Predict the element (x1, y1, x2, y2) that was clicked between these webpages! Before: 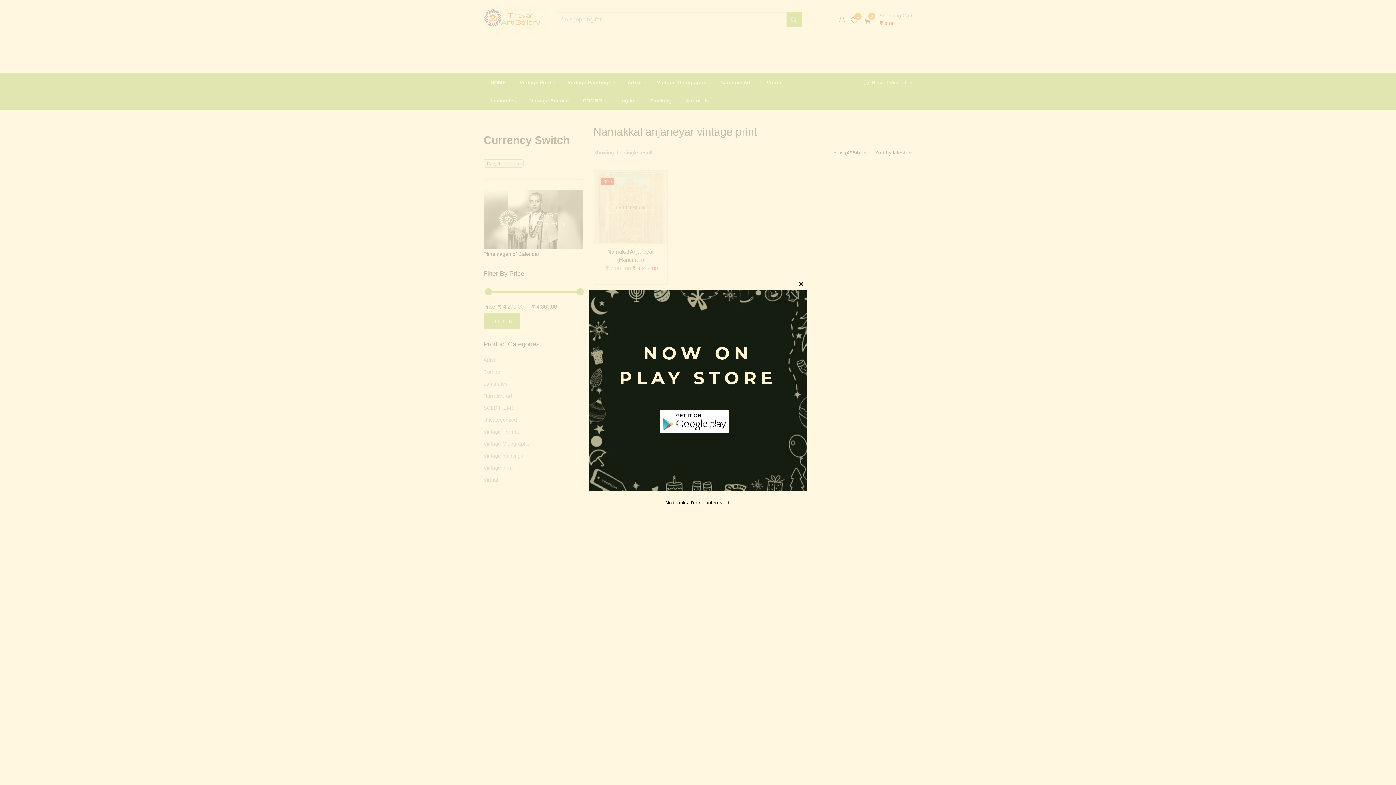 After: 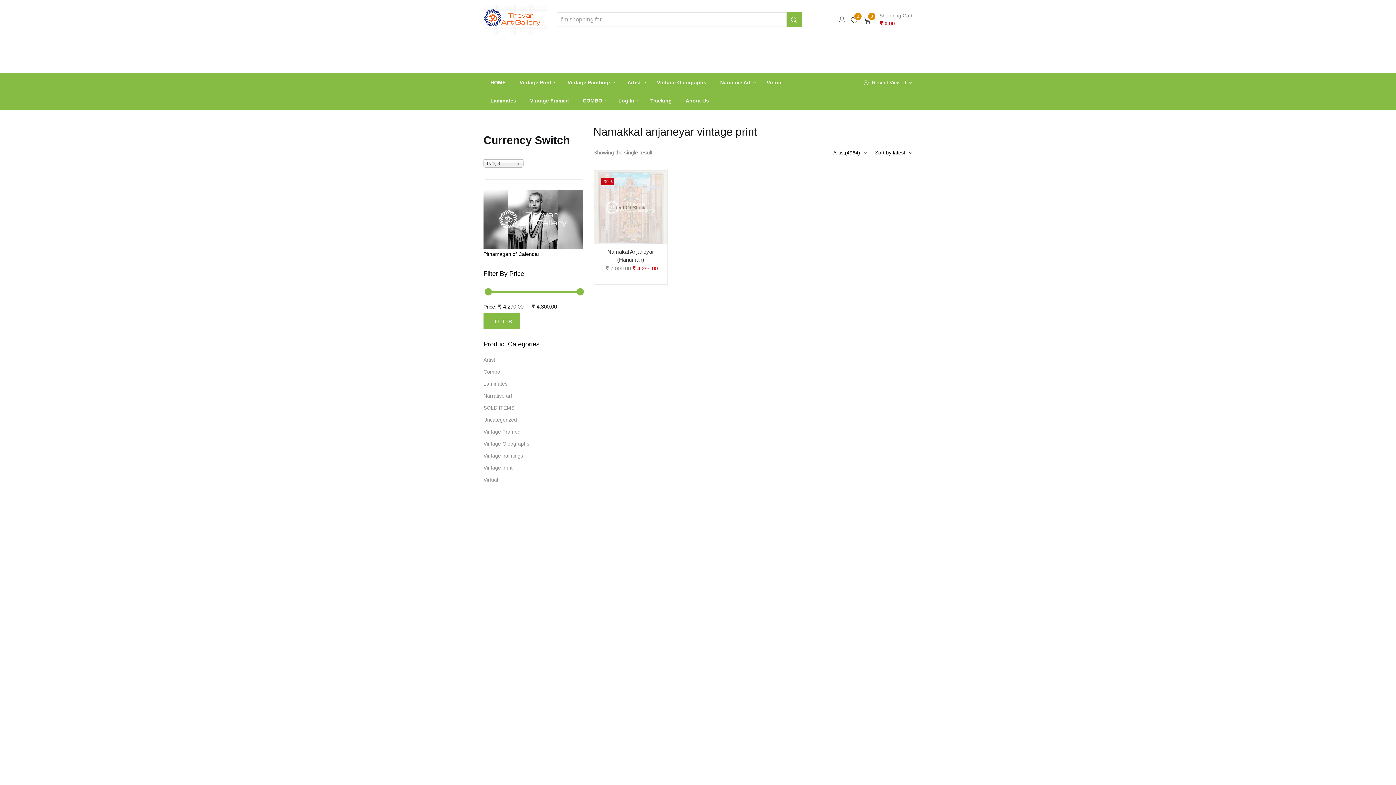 Action: bbox: (795, 278, 807, 290) label: Close this module